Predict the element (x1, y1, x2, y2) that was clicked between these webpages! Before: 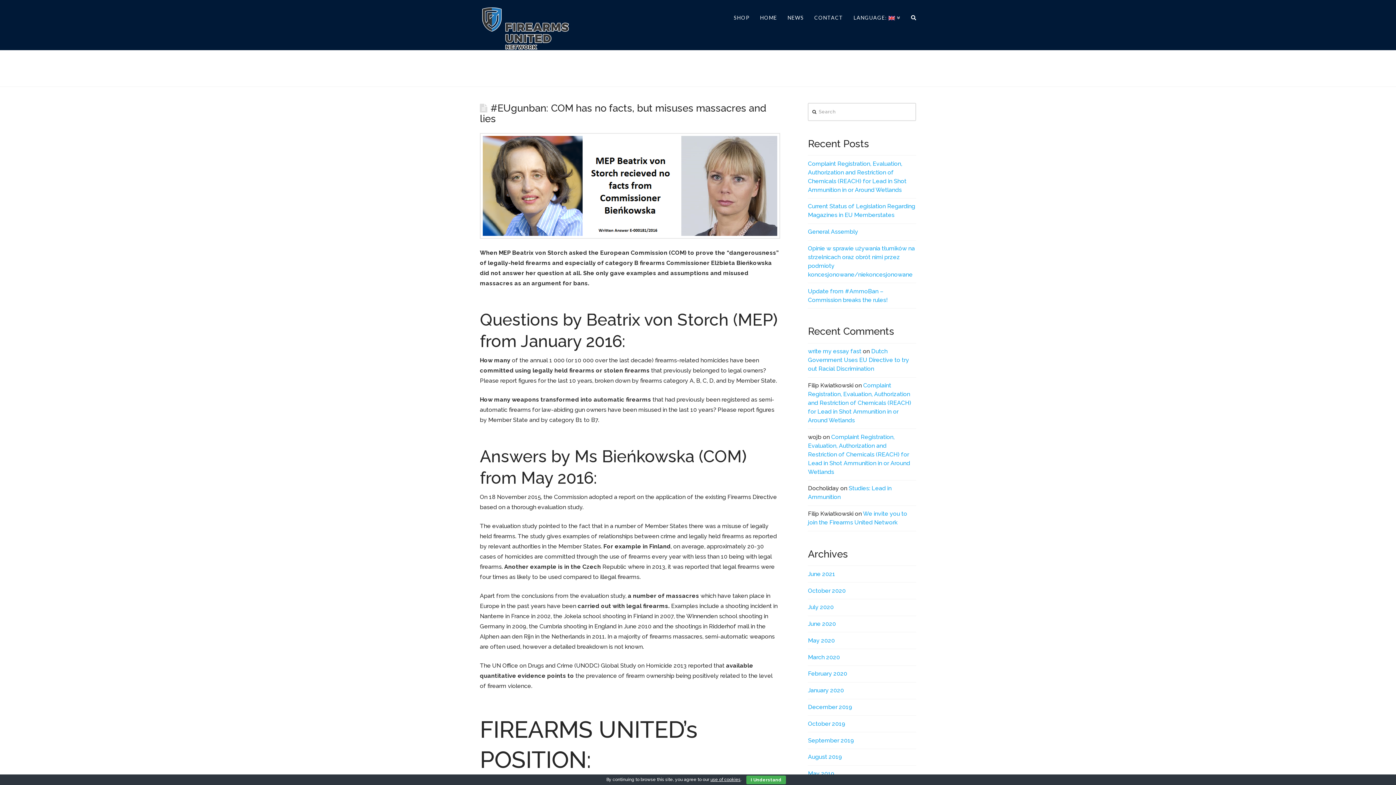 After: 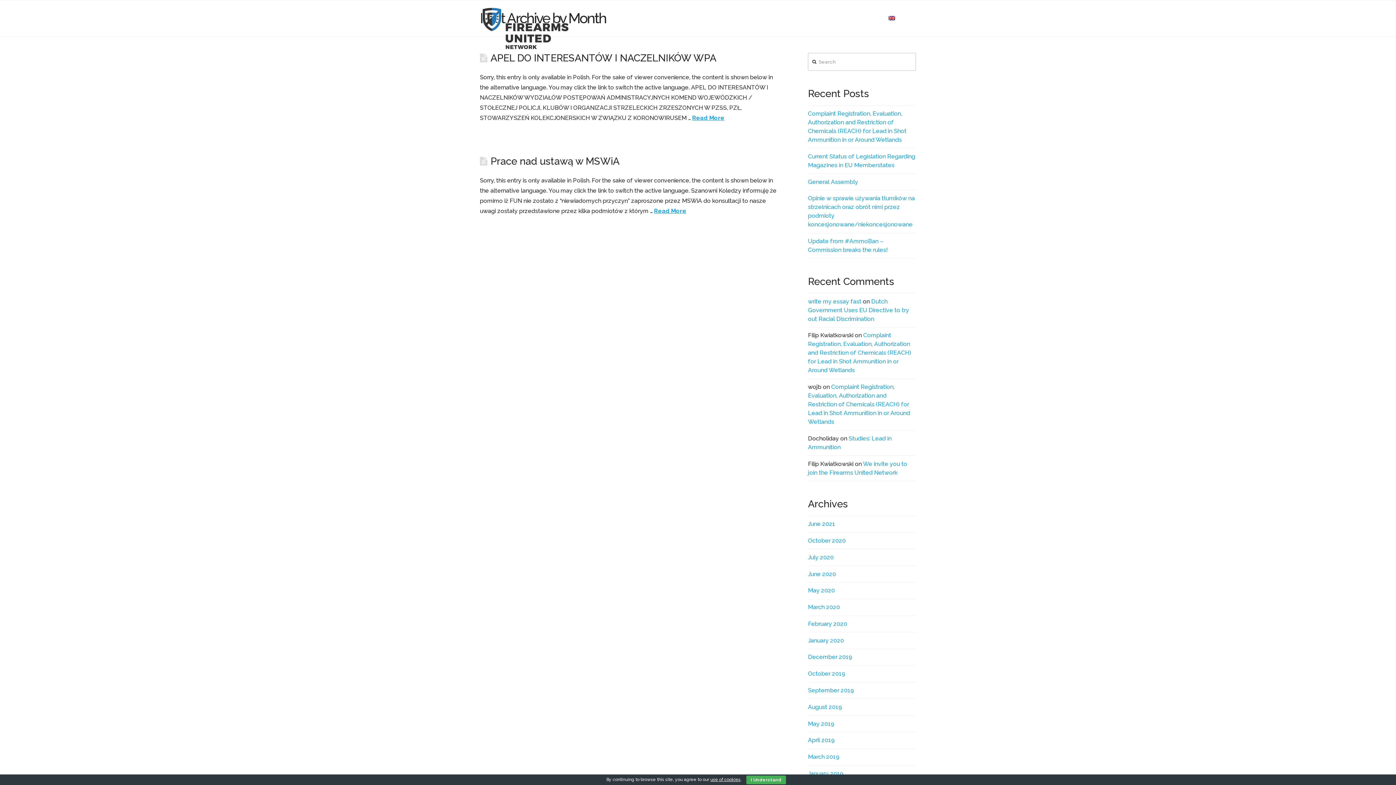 Action: bbox: (808, 654, 840, 660) label: March 2020